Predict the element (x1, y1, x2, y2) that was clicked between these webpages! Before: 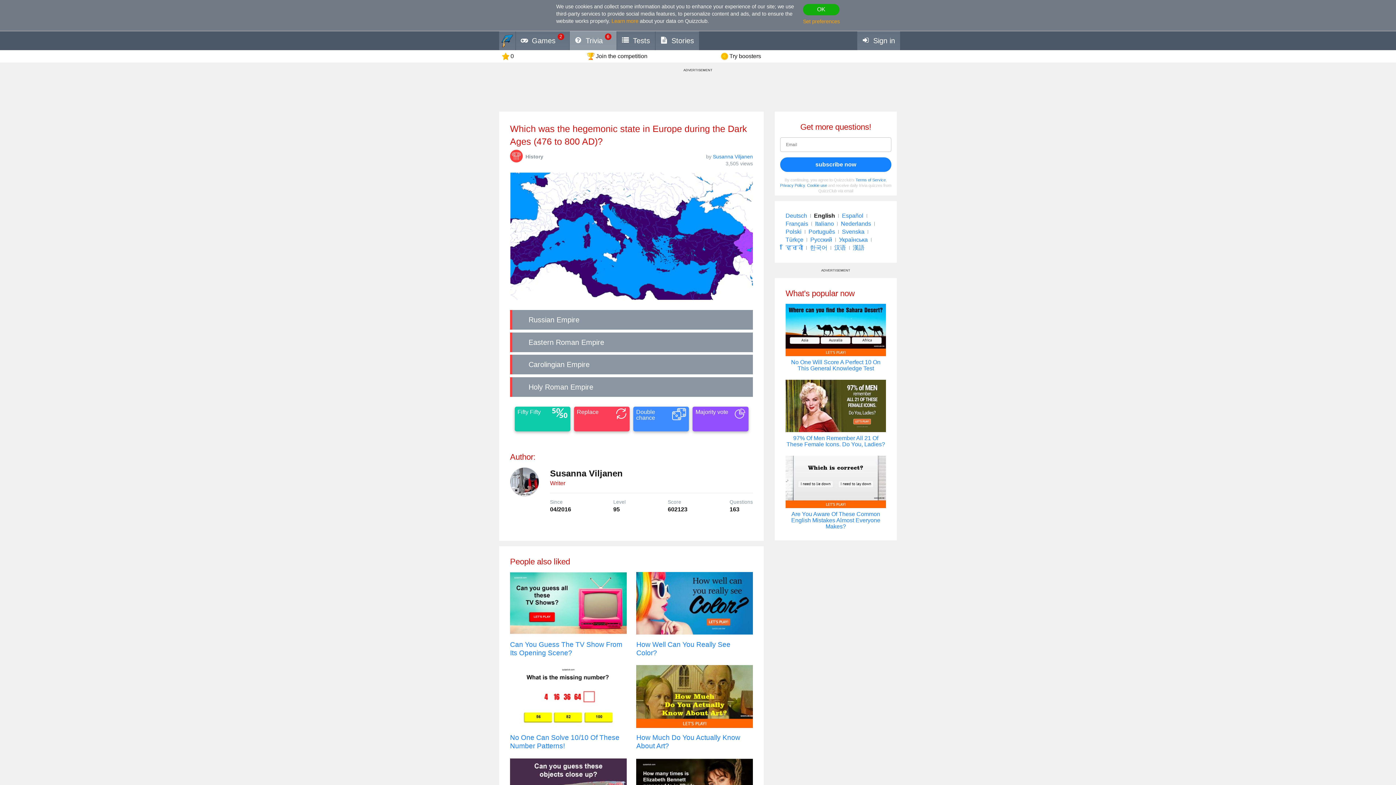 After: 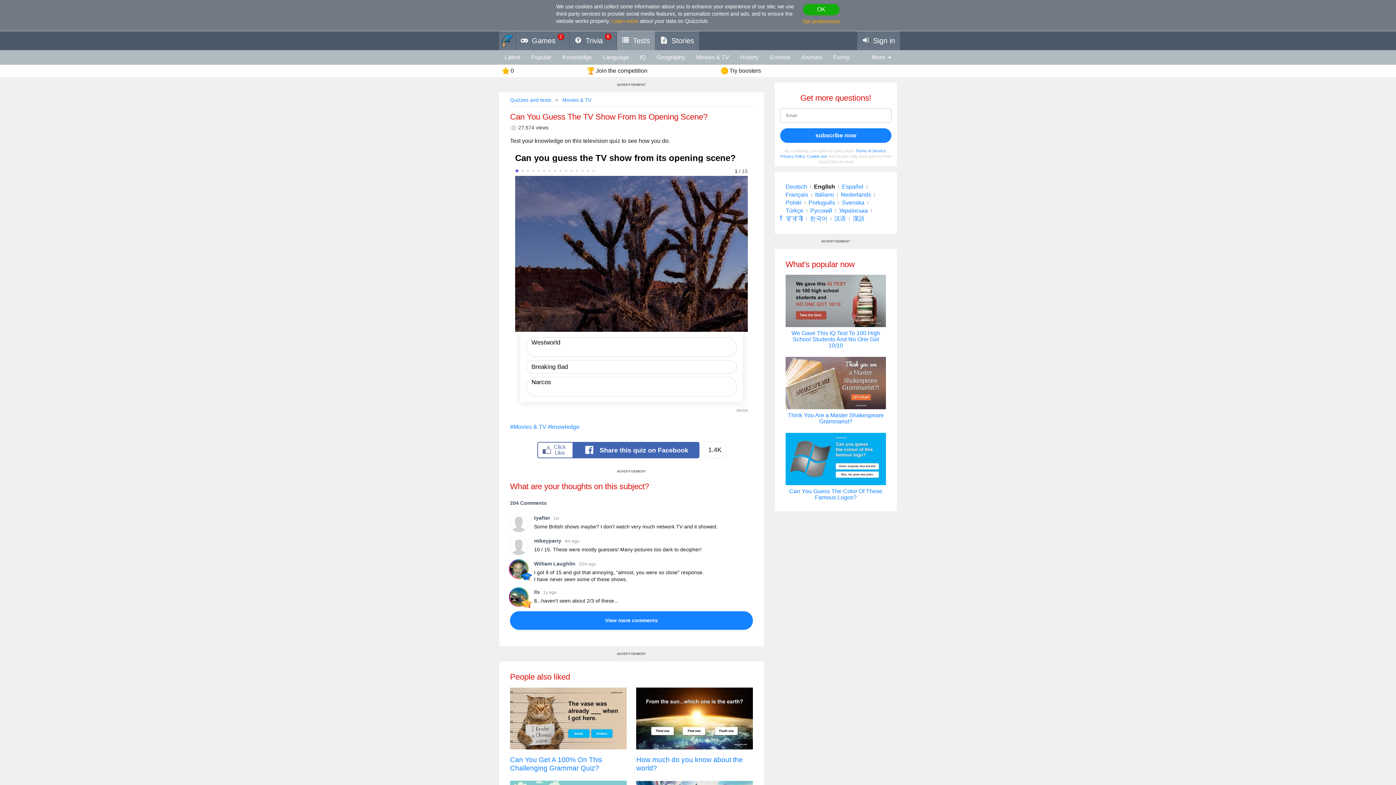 Action: bbox: (510, 572, 626, 657) label: Can You Guess The TV Show From Its Opening Scene?